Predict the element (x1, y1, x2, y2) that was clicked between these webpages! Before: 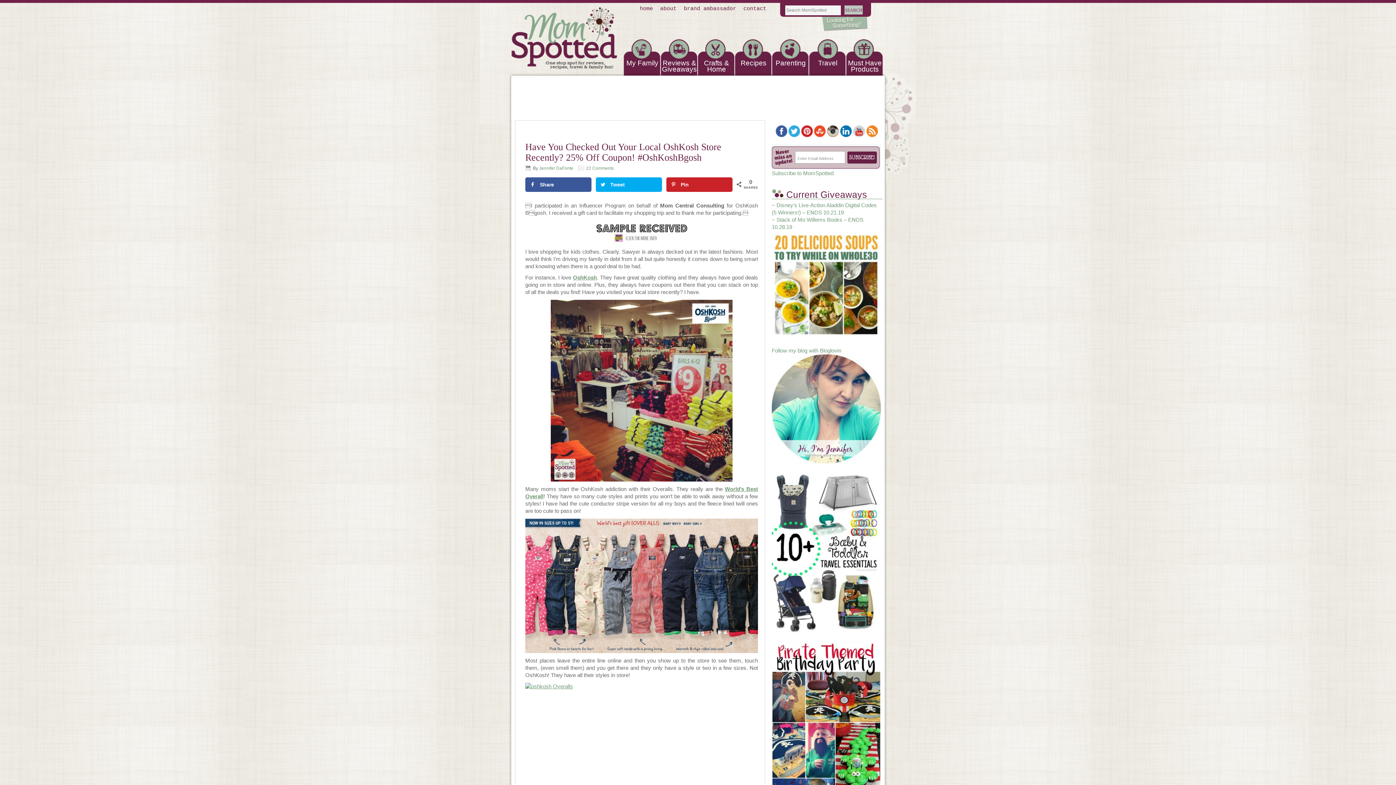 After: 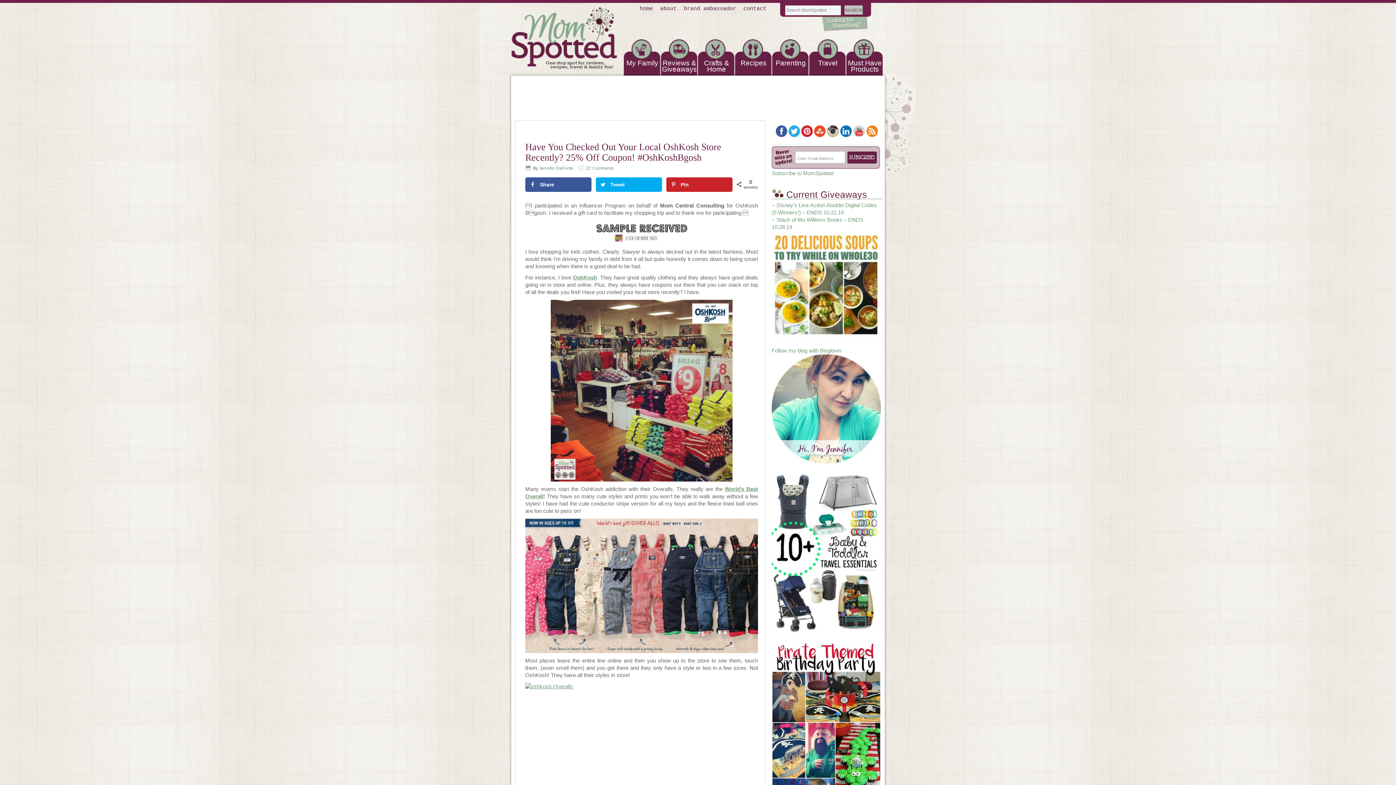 Action: bbox: (826, 132, 839, 138)